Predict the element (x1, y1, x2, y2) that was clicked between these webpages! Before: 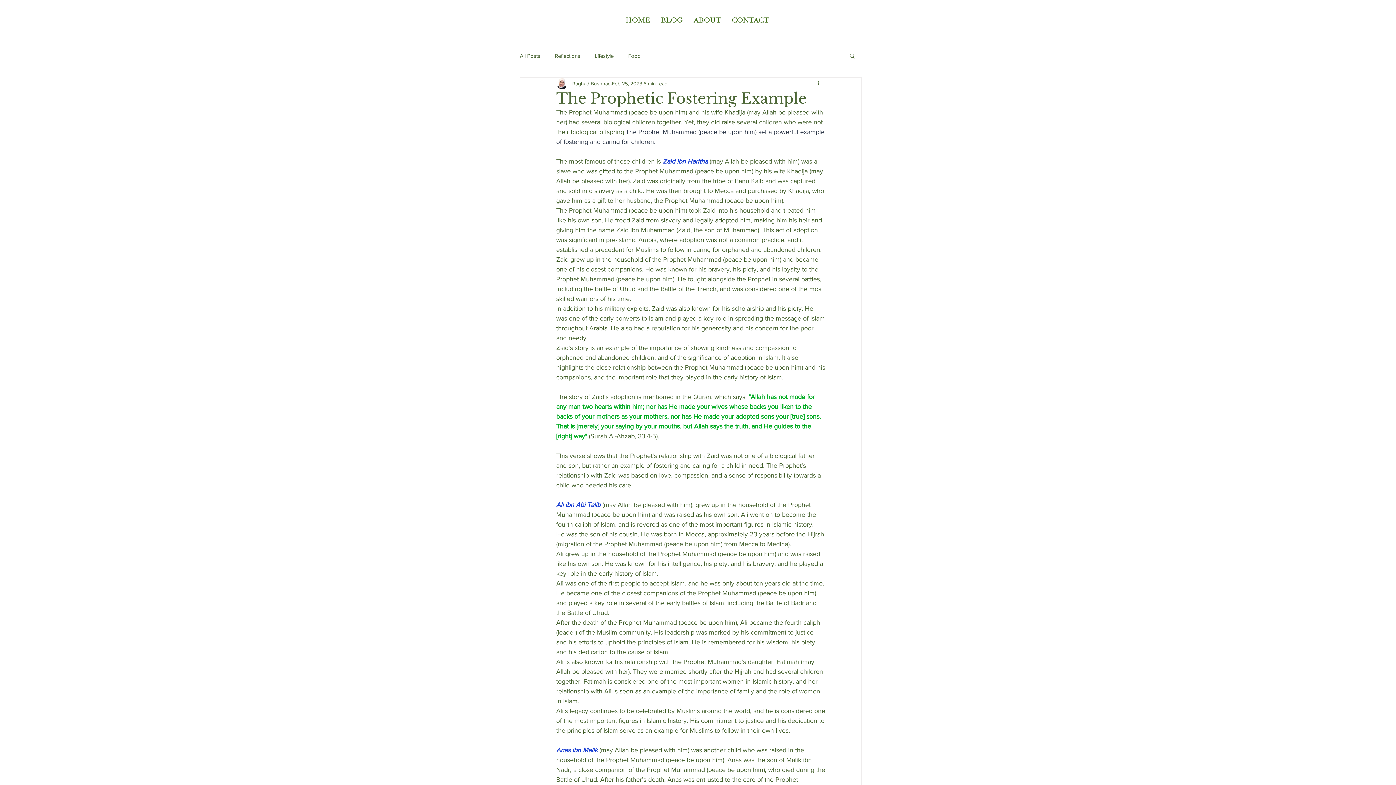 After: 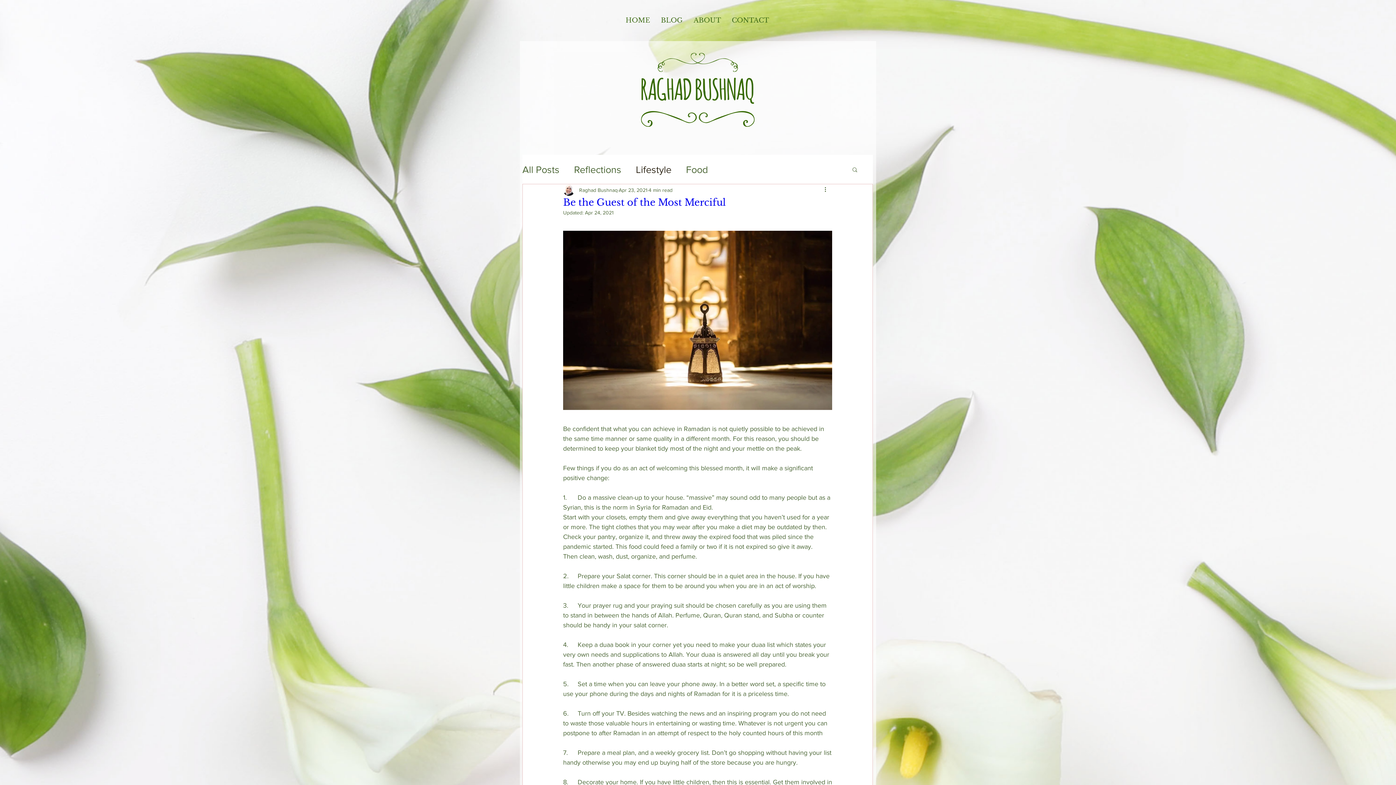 Action: bbox: (594, 51, 613, 59) label: Lifestyle